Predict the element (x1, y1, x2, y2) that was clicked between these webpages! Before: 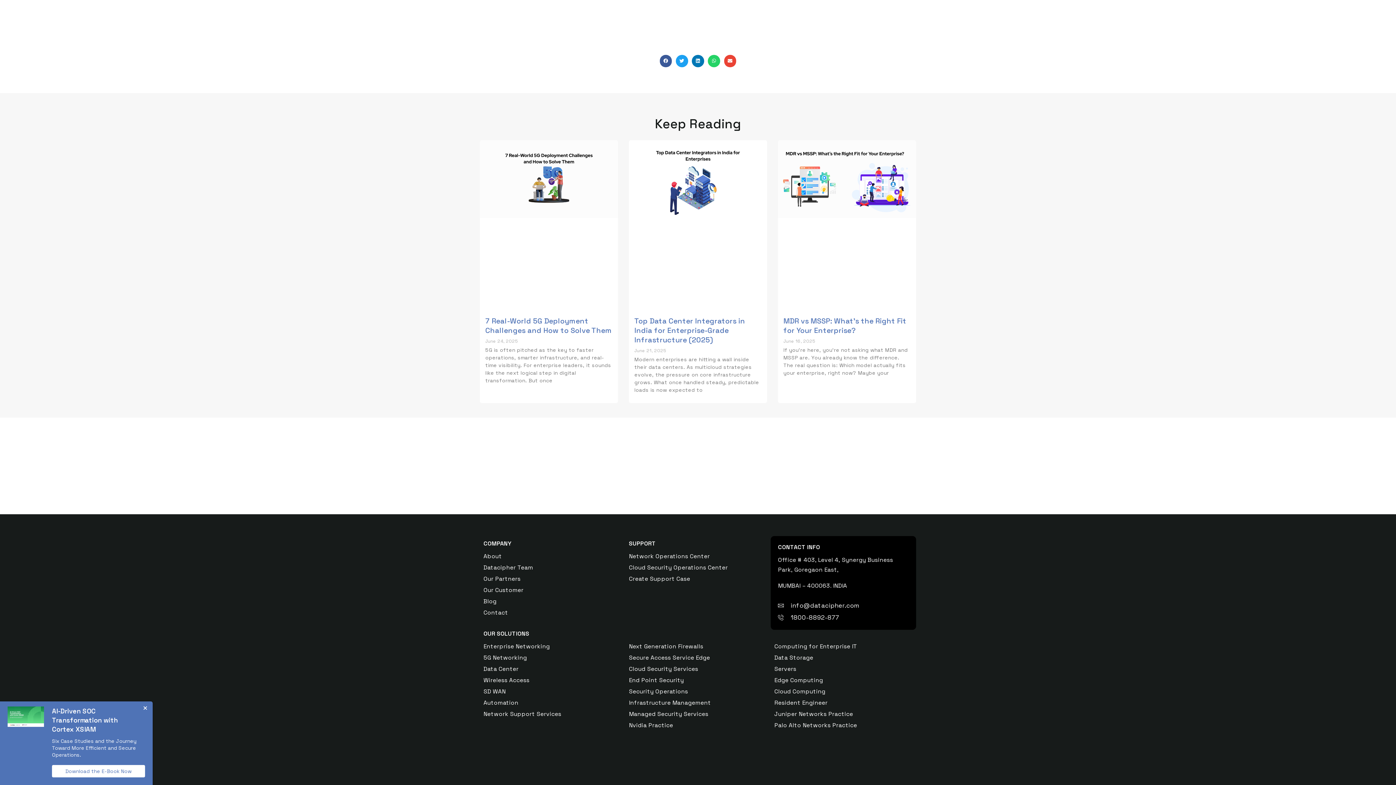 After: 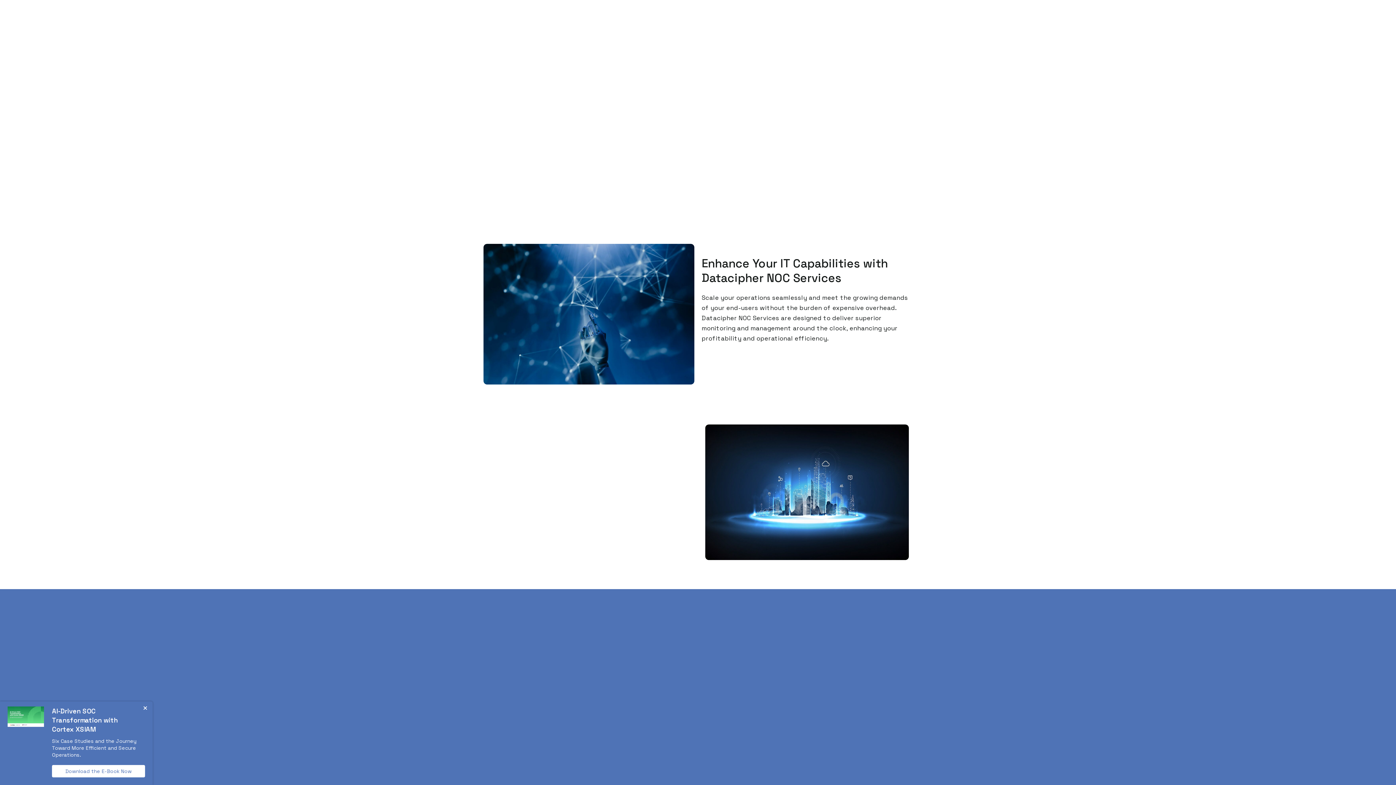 Action: bbox: (629, 551, 767, 561) label: Network Operations Center